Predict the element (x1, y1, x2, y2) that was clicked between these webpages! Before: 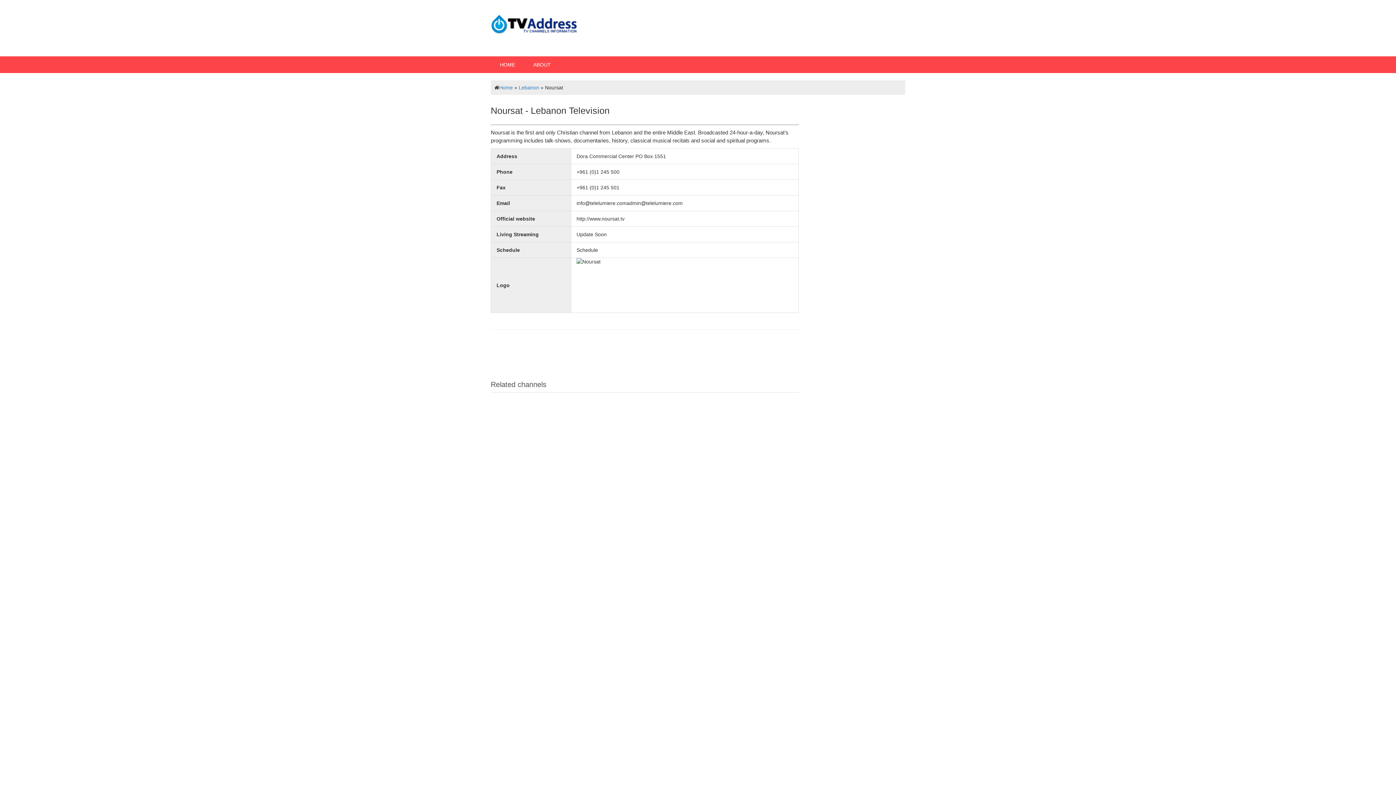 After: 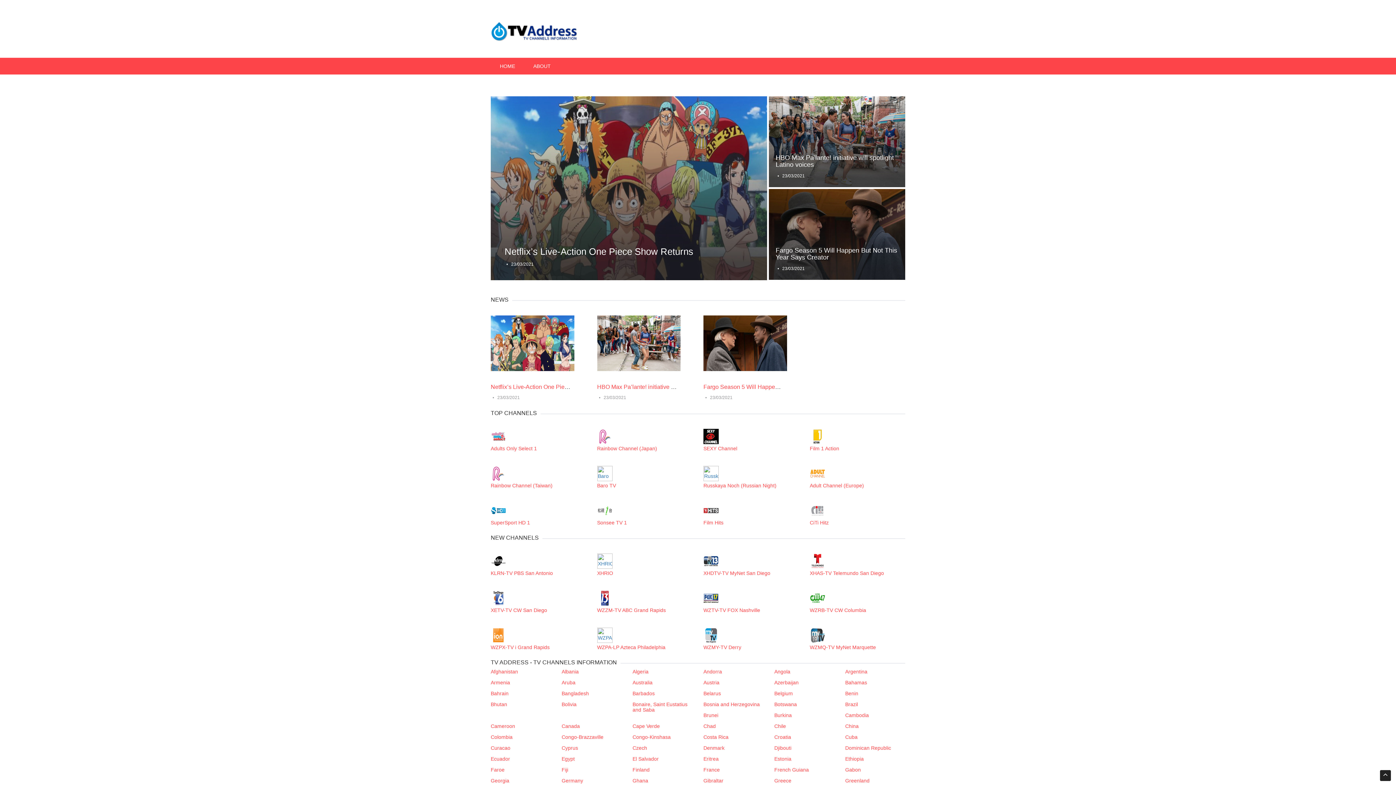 Action: bbox: (490, 56, 524, 73) label: HOME